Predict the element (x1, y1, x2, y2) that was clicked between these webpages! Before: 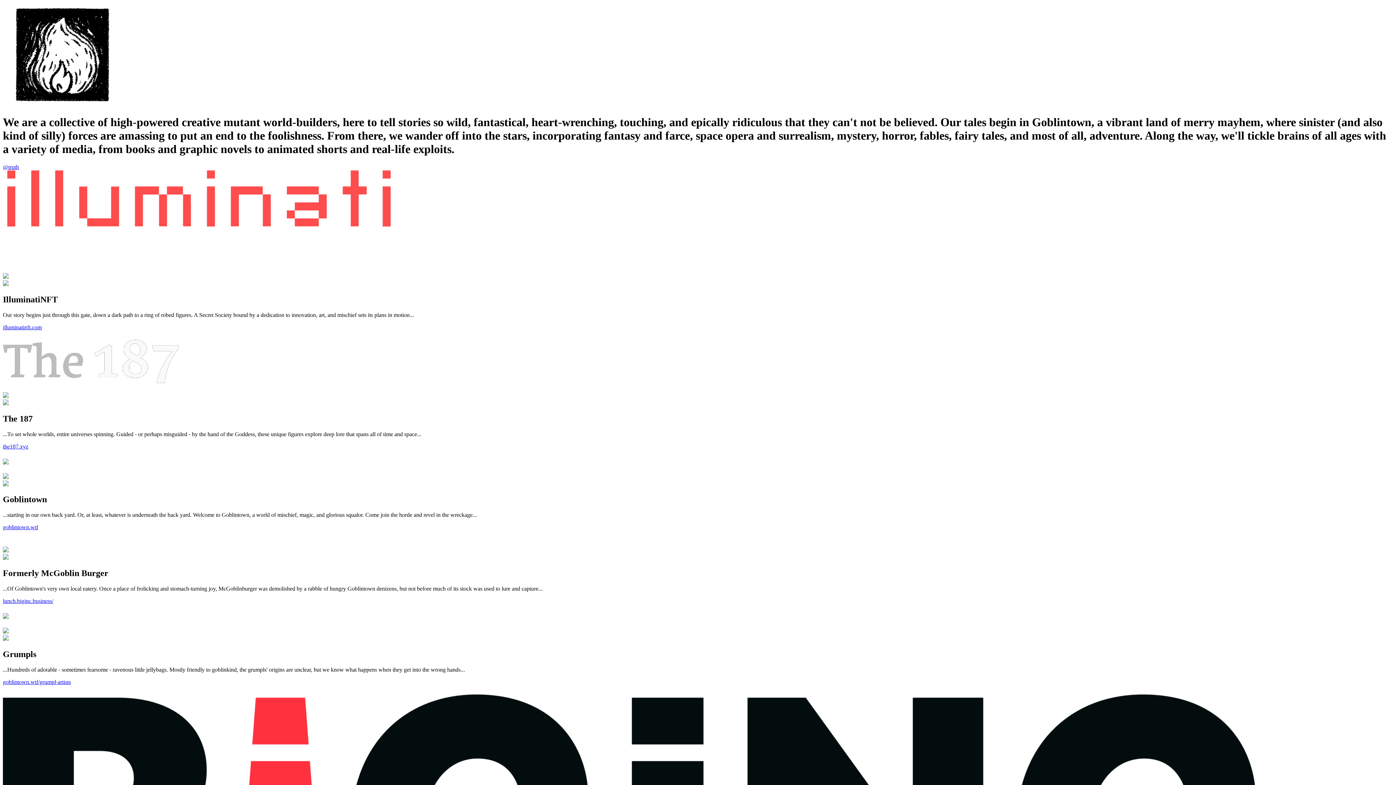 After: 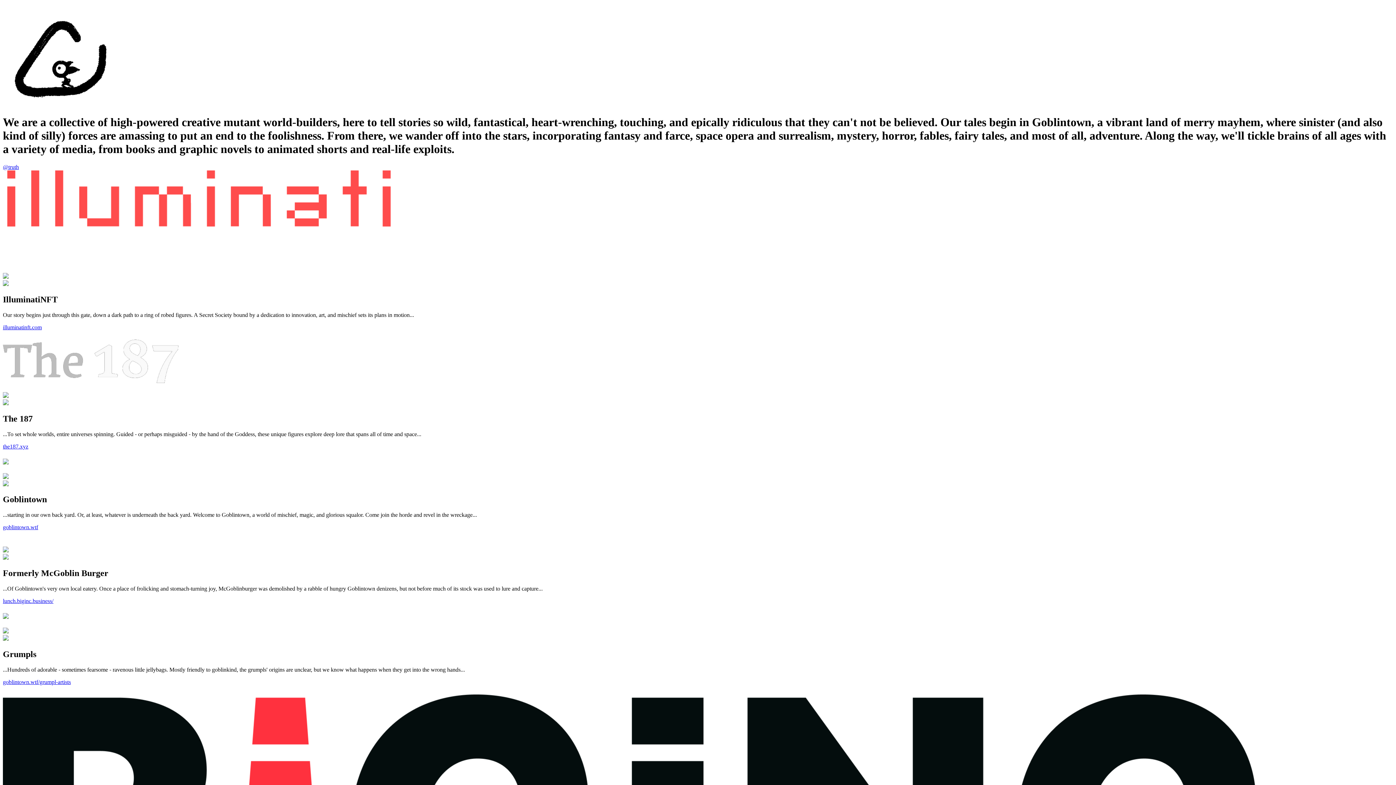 Action: bbox: (2, 635, 1393, 642)